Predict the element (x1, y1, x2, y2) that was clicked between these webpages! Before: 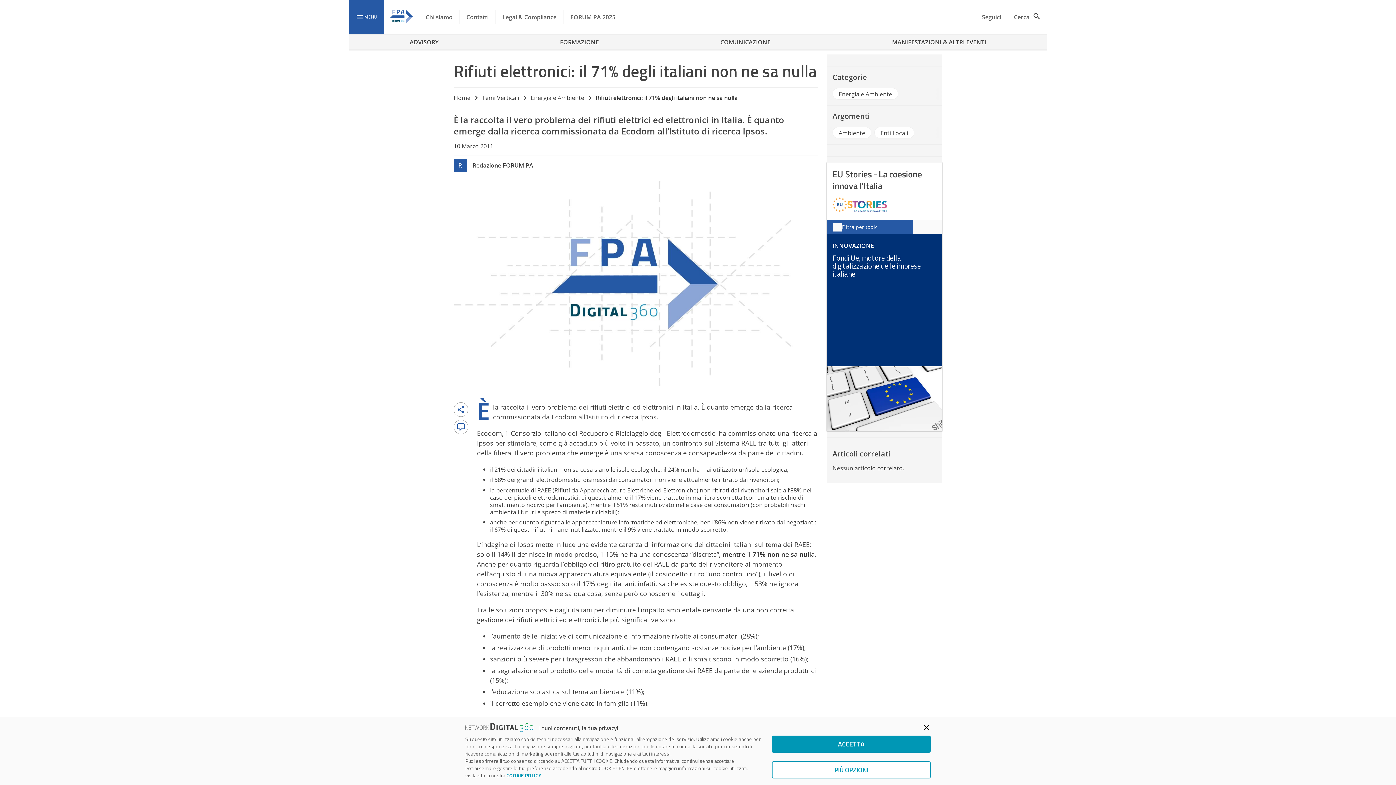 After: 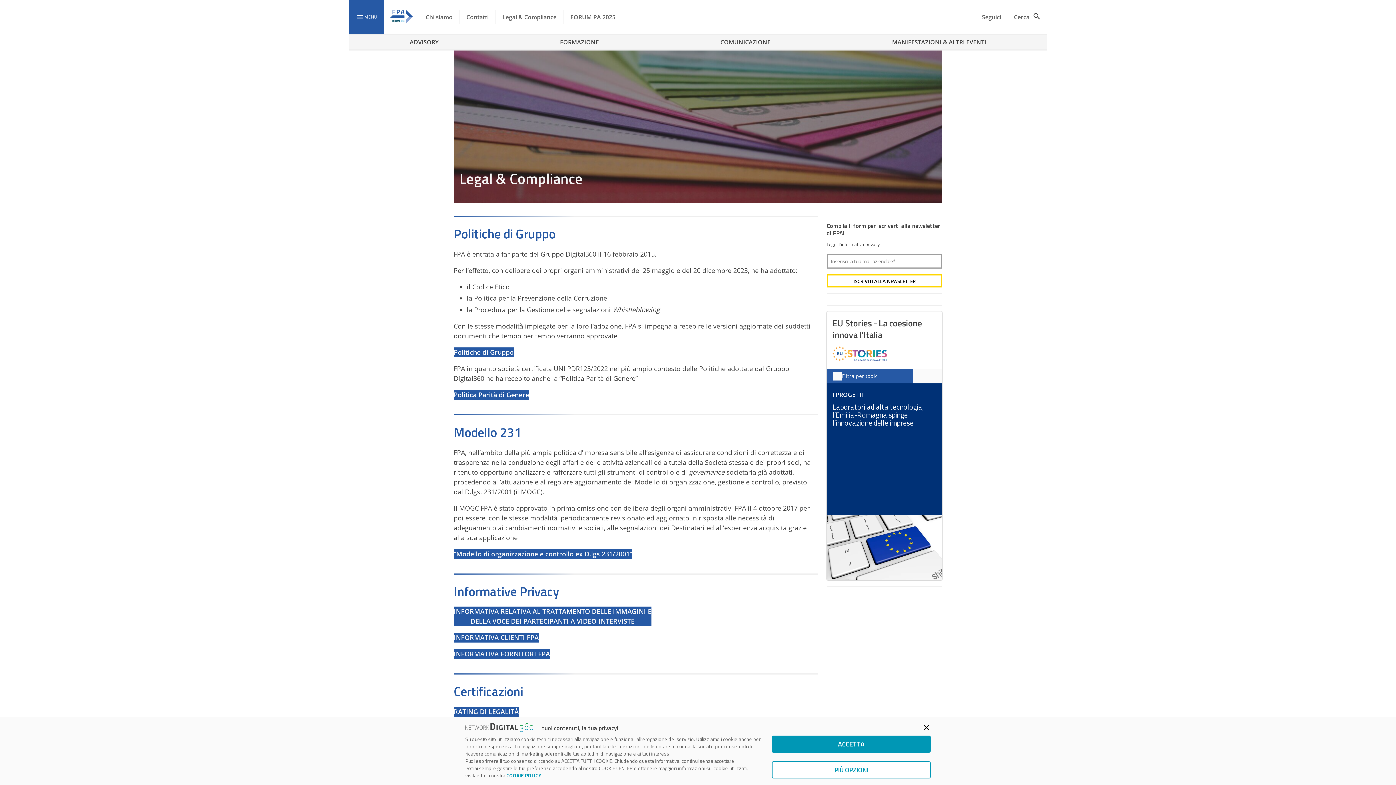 Action: bbox: (495, 0, 563, 34) label: Legal & Compliance